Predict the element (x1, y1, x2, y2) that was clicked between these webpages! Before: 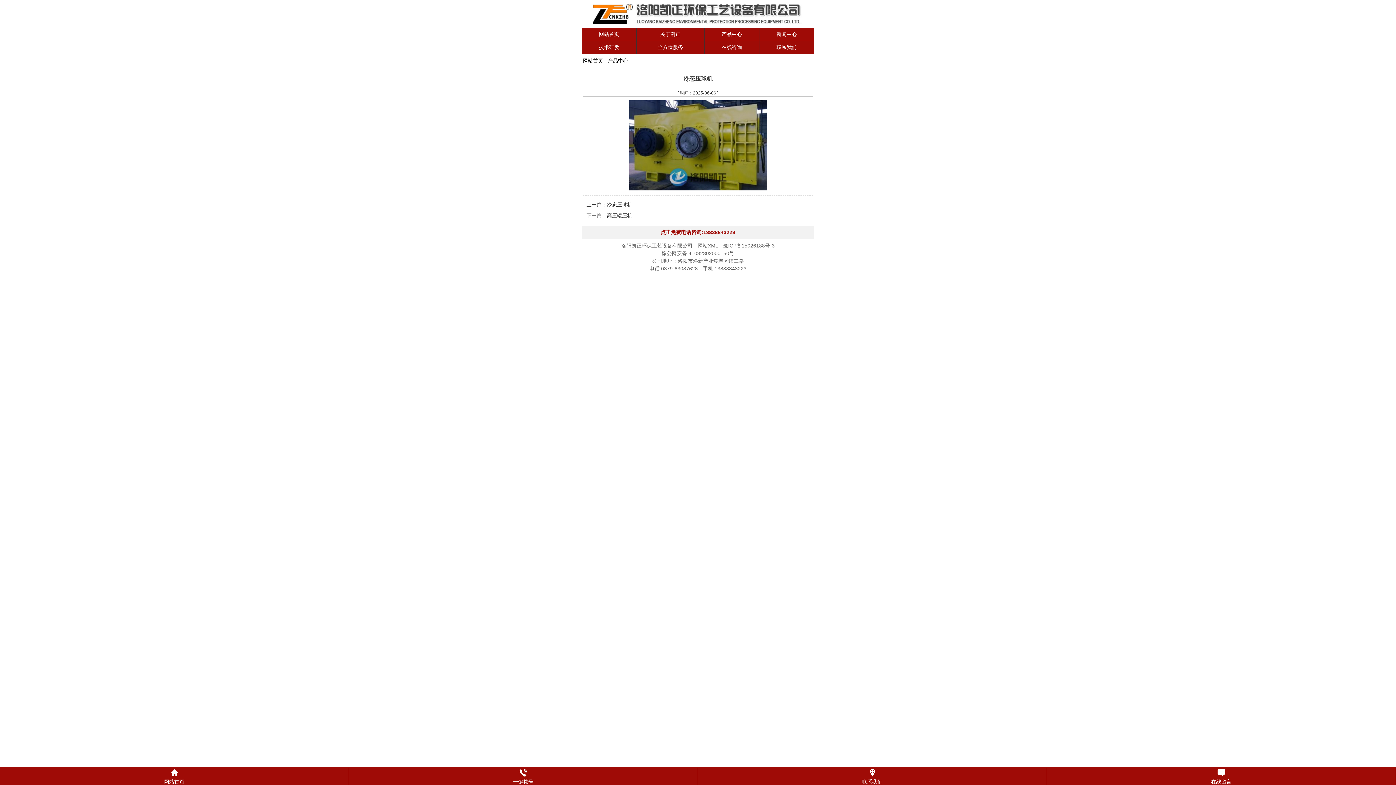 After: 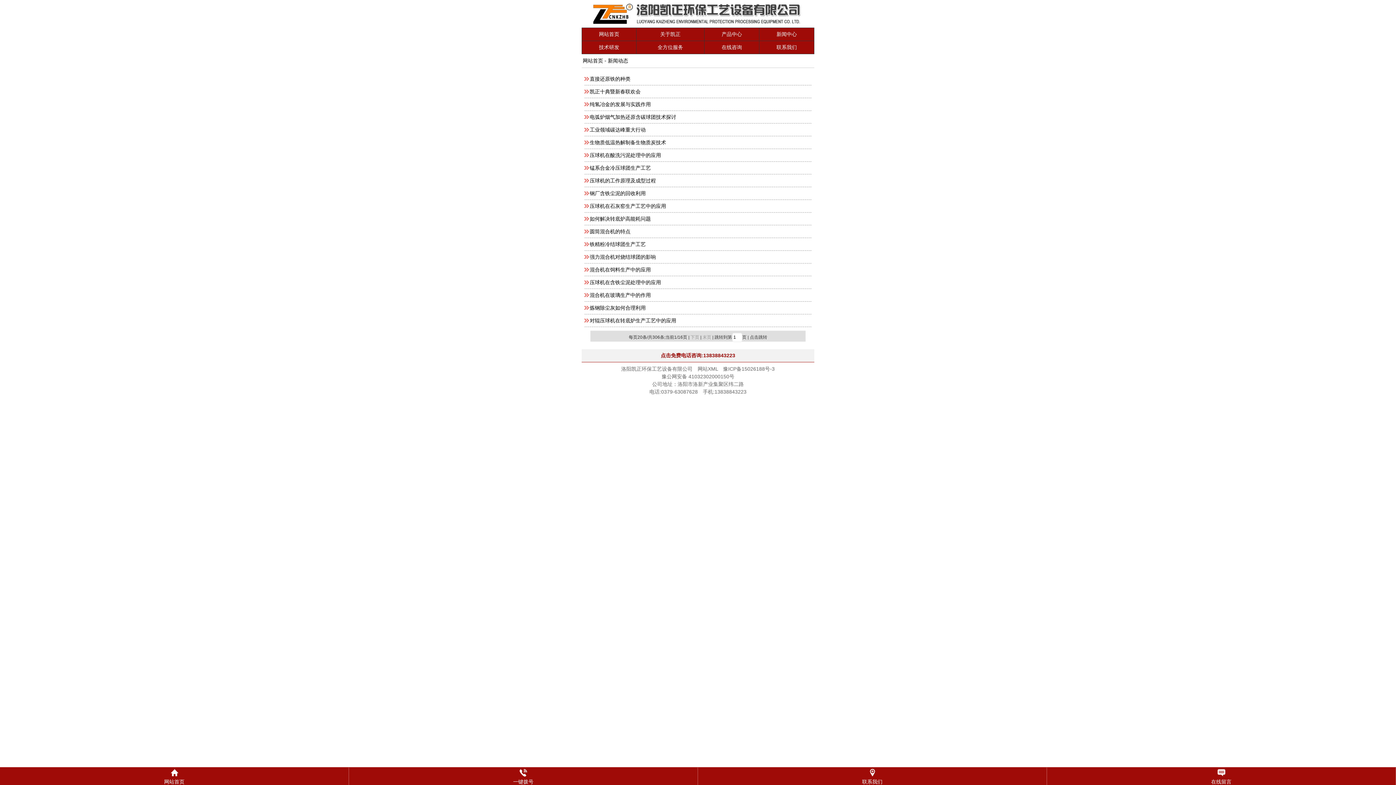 Action: bbox: (759, 28, 814, 40) label: 新闻中心